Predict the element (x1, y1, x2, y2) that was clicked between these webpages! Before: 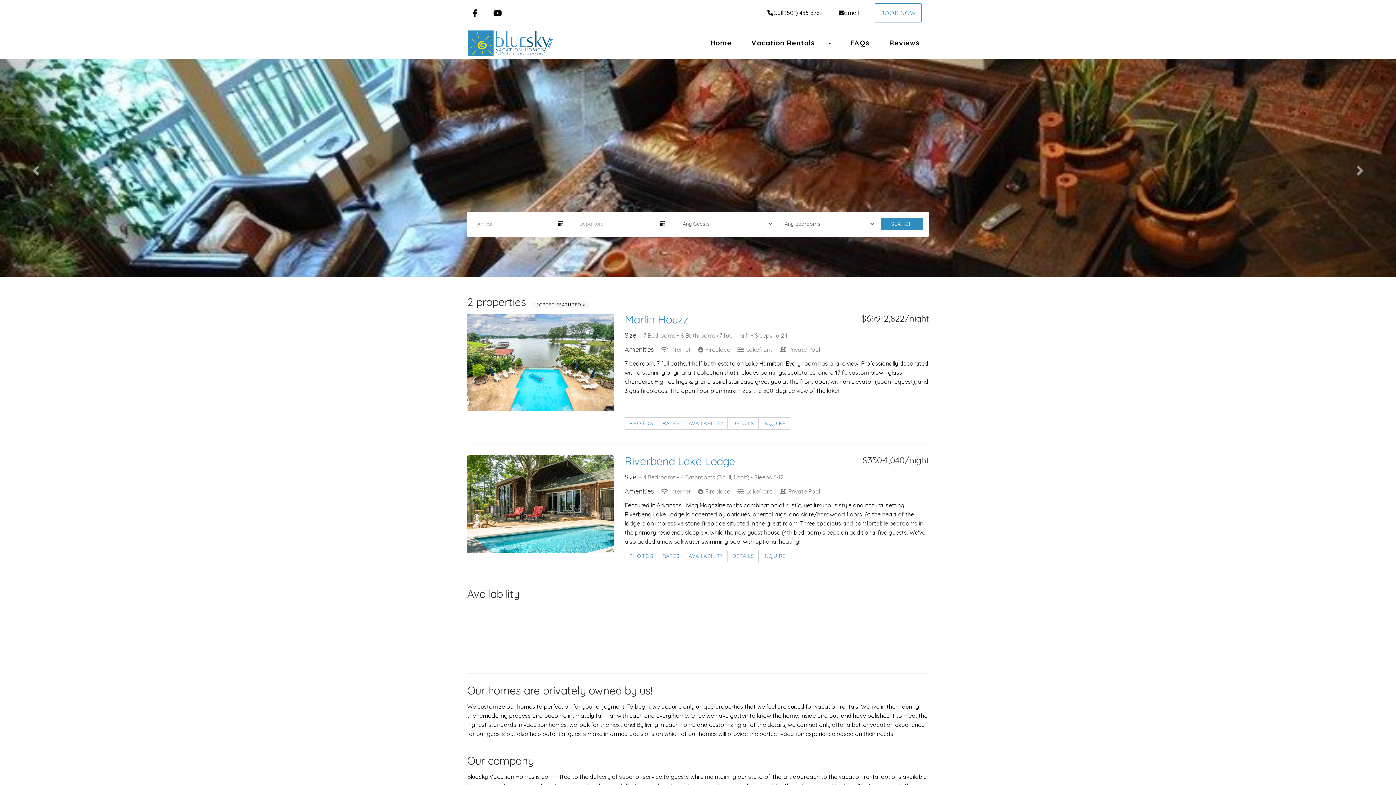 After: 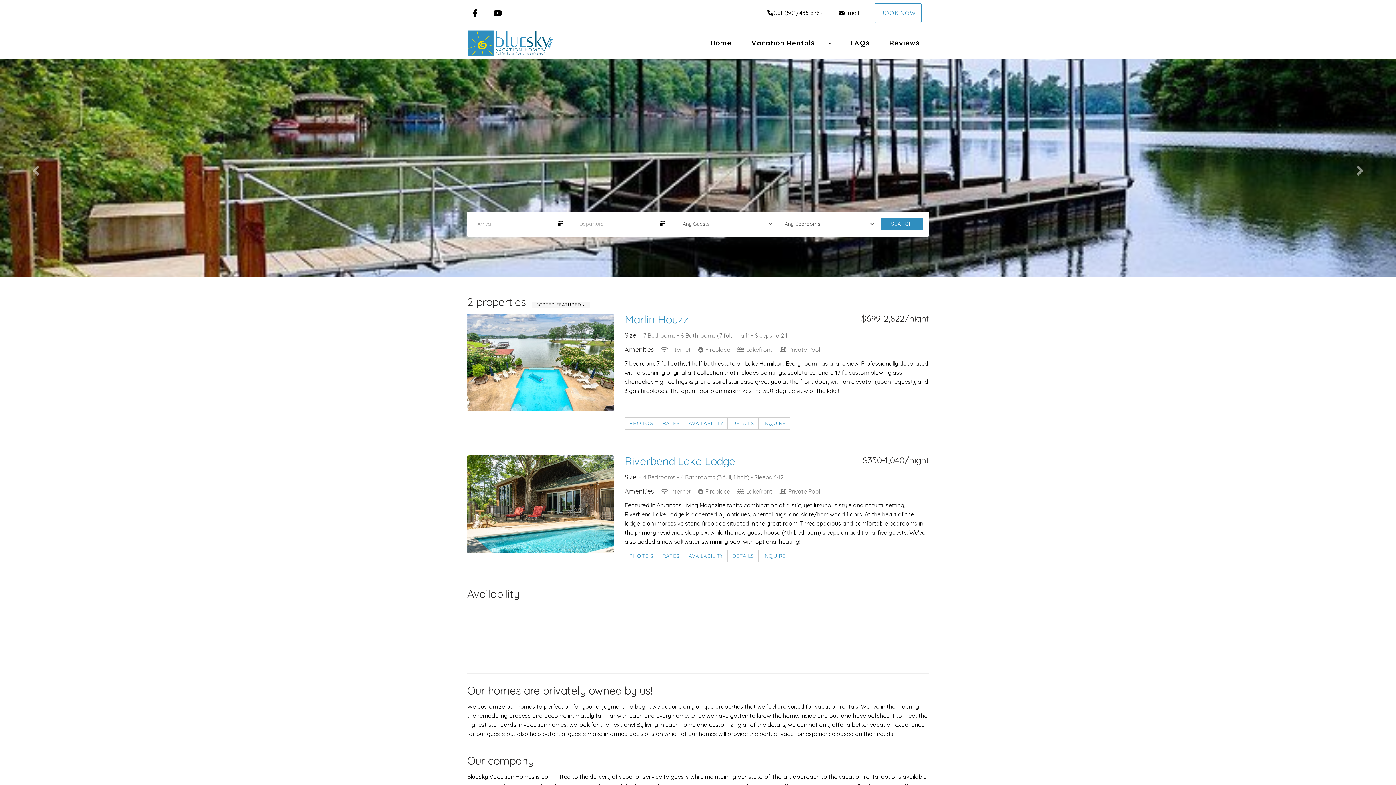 Action: bbox: (710, 38, 732, 47) label: Home